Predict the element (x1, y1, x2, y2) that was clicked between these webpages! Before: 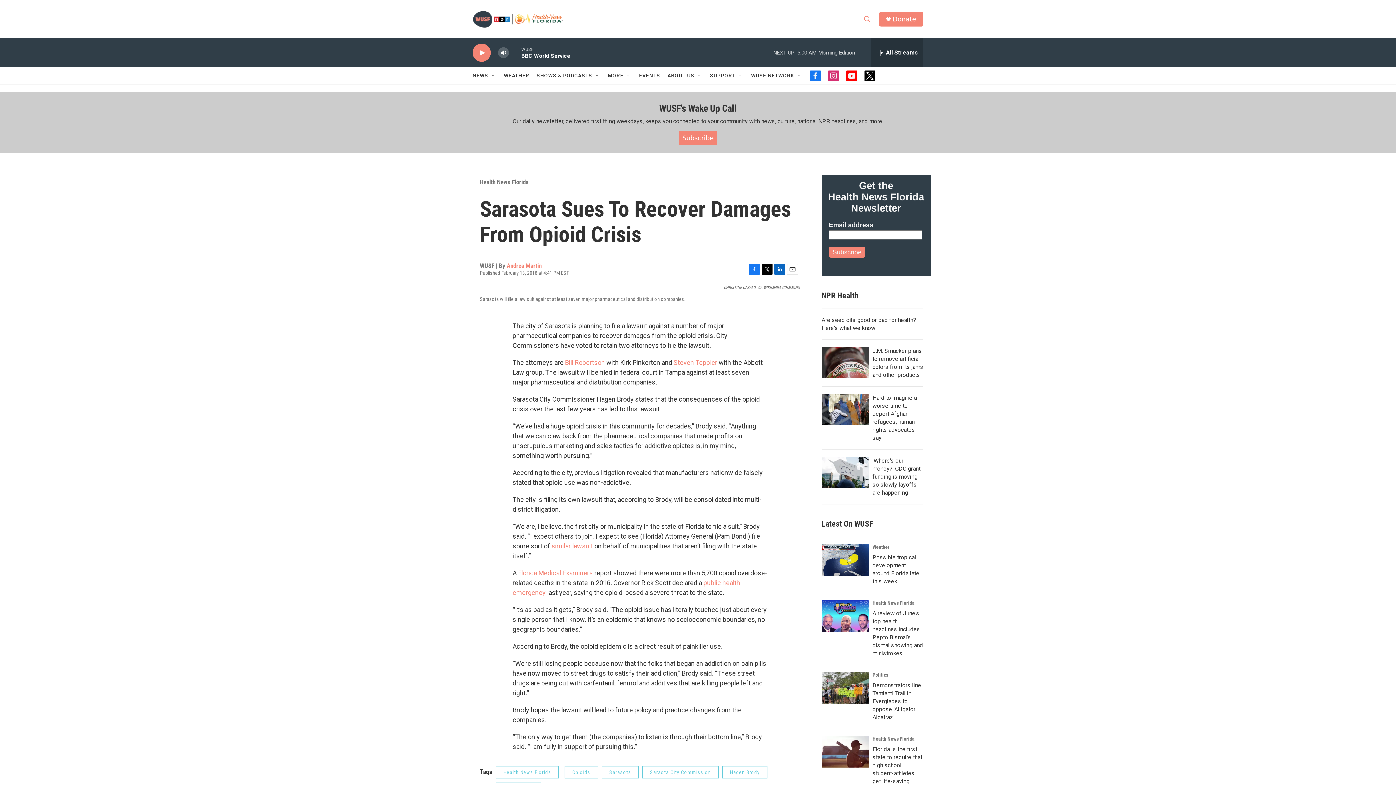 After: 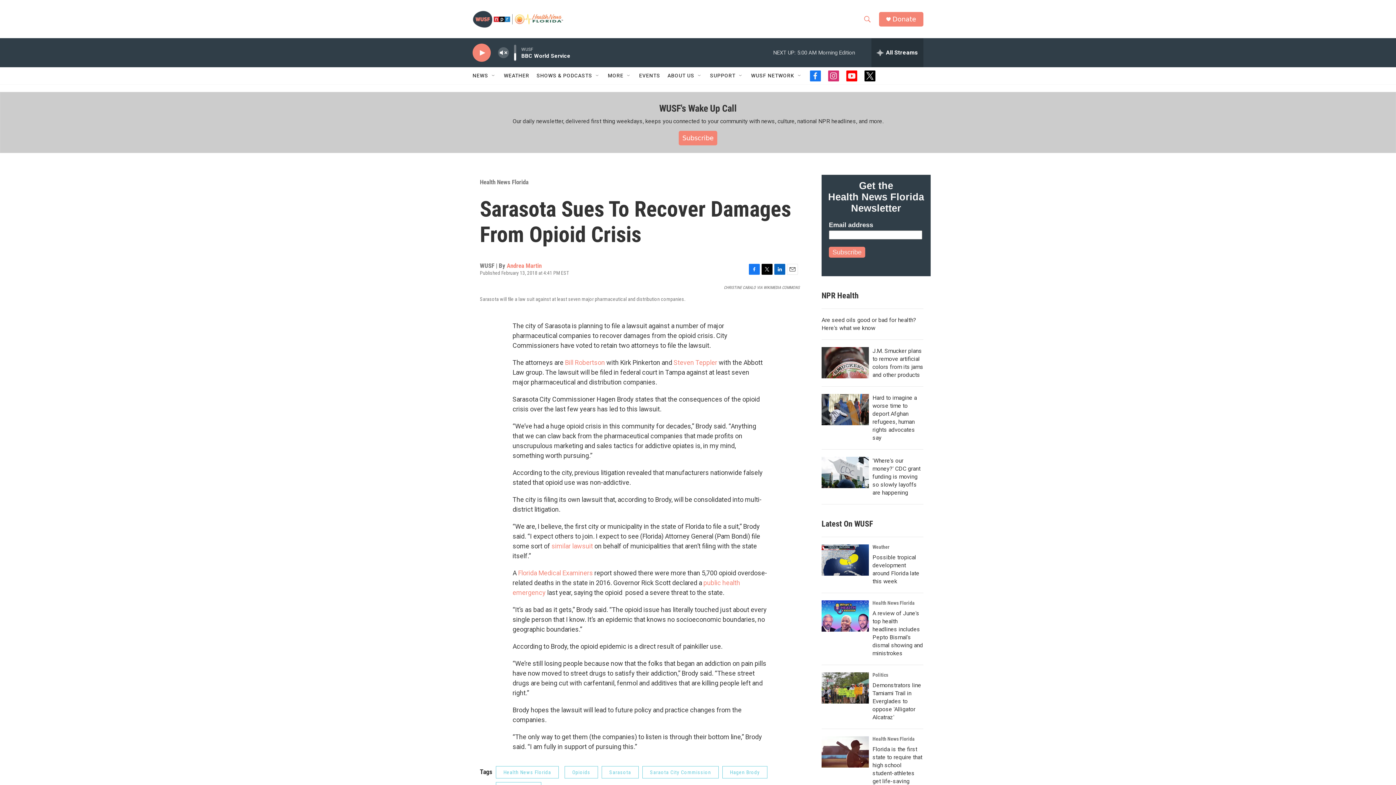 Action: label: volume bbox: (497, 44, 509, 60)